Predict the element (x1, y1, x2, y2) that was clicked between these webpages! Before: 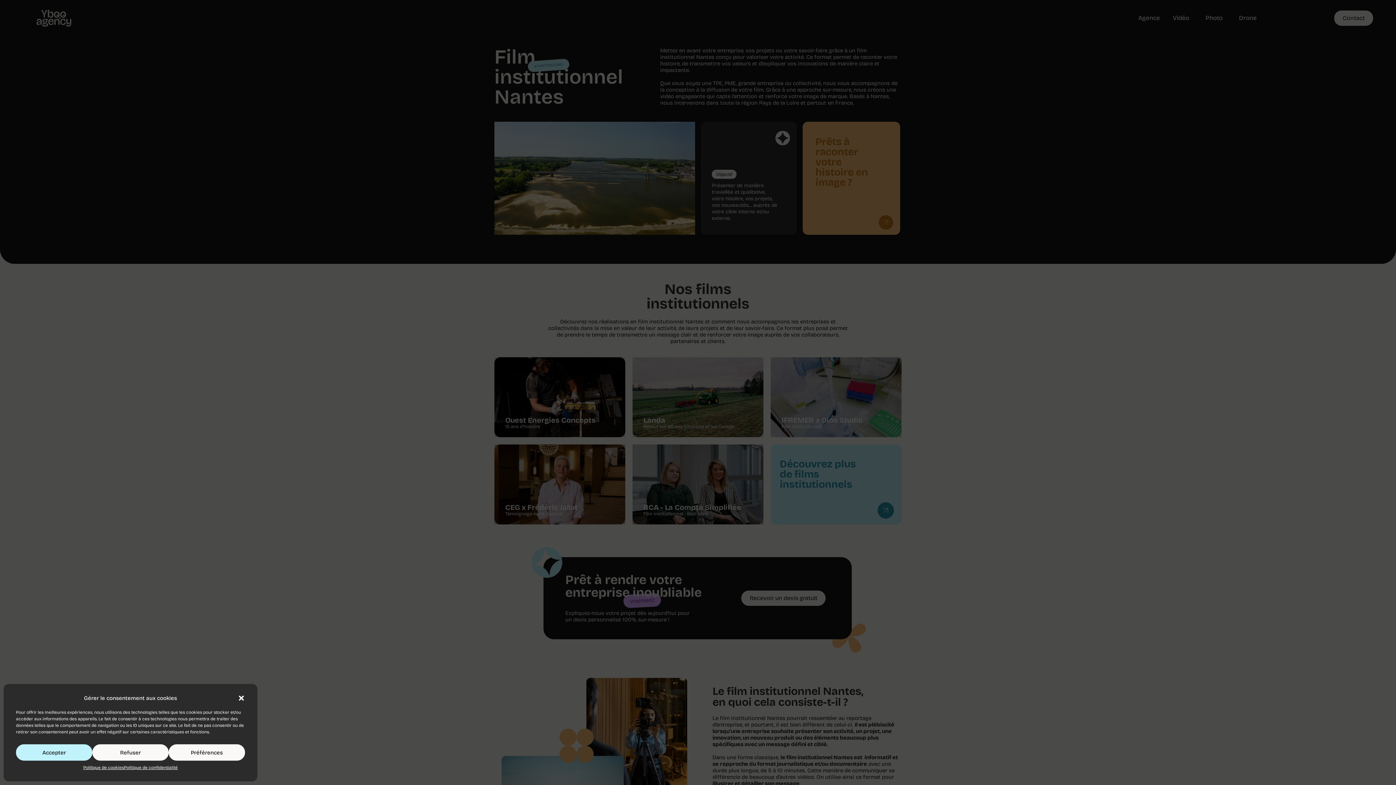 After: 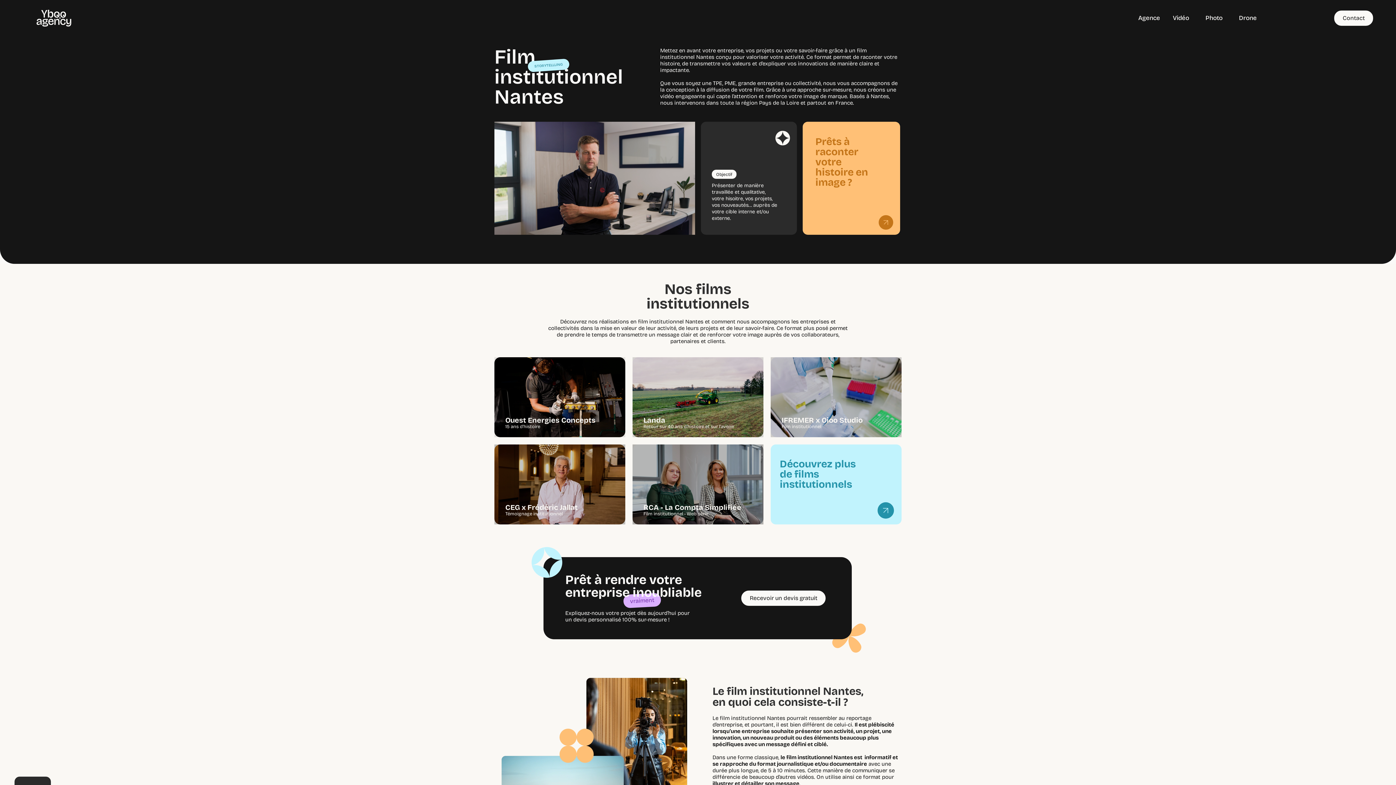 Action: bbox: (92, 744, 168, 761) label: Refuser